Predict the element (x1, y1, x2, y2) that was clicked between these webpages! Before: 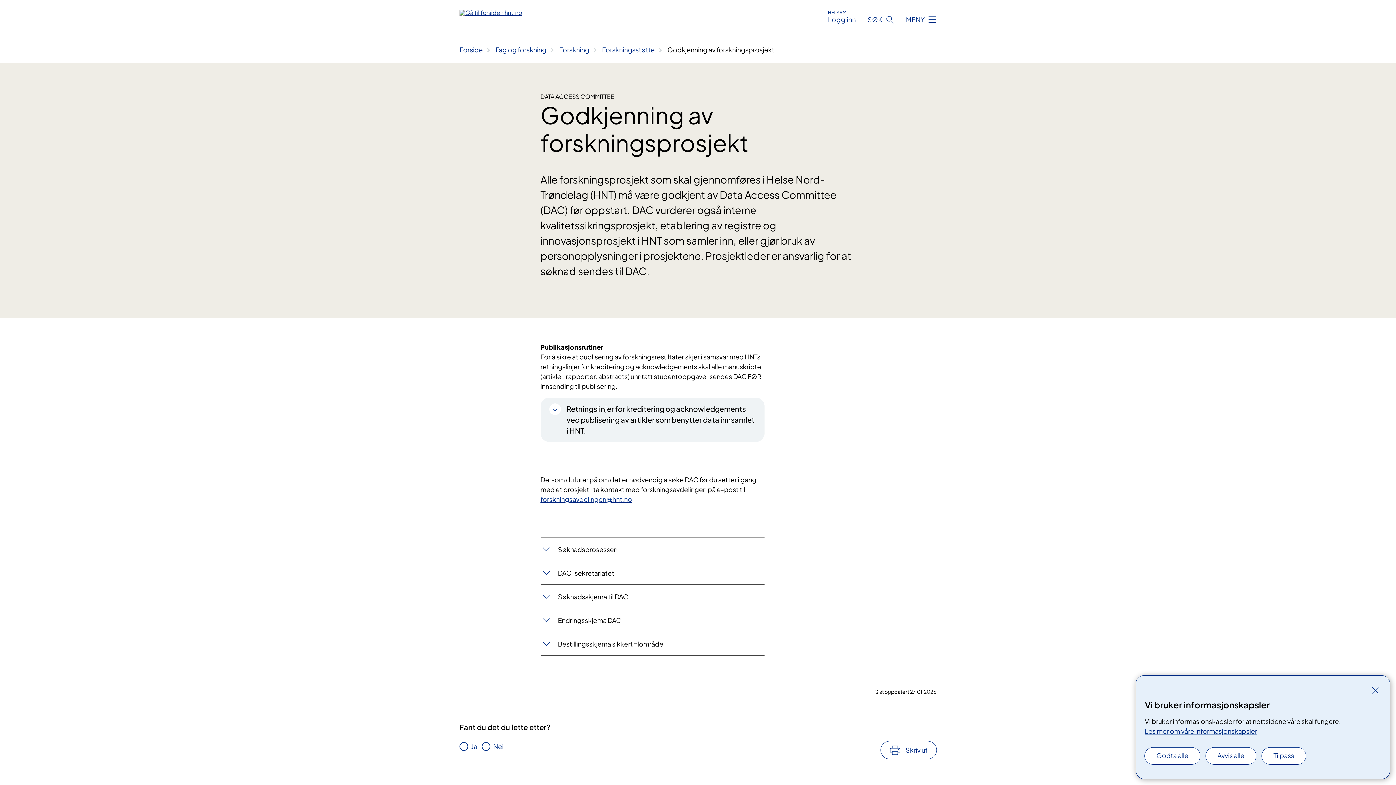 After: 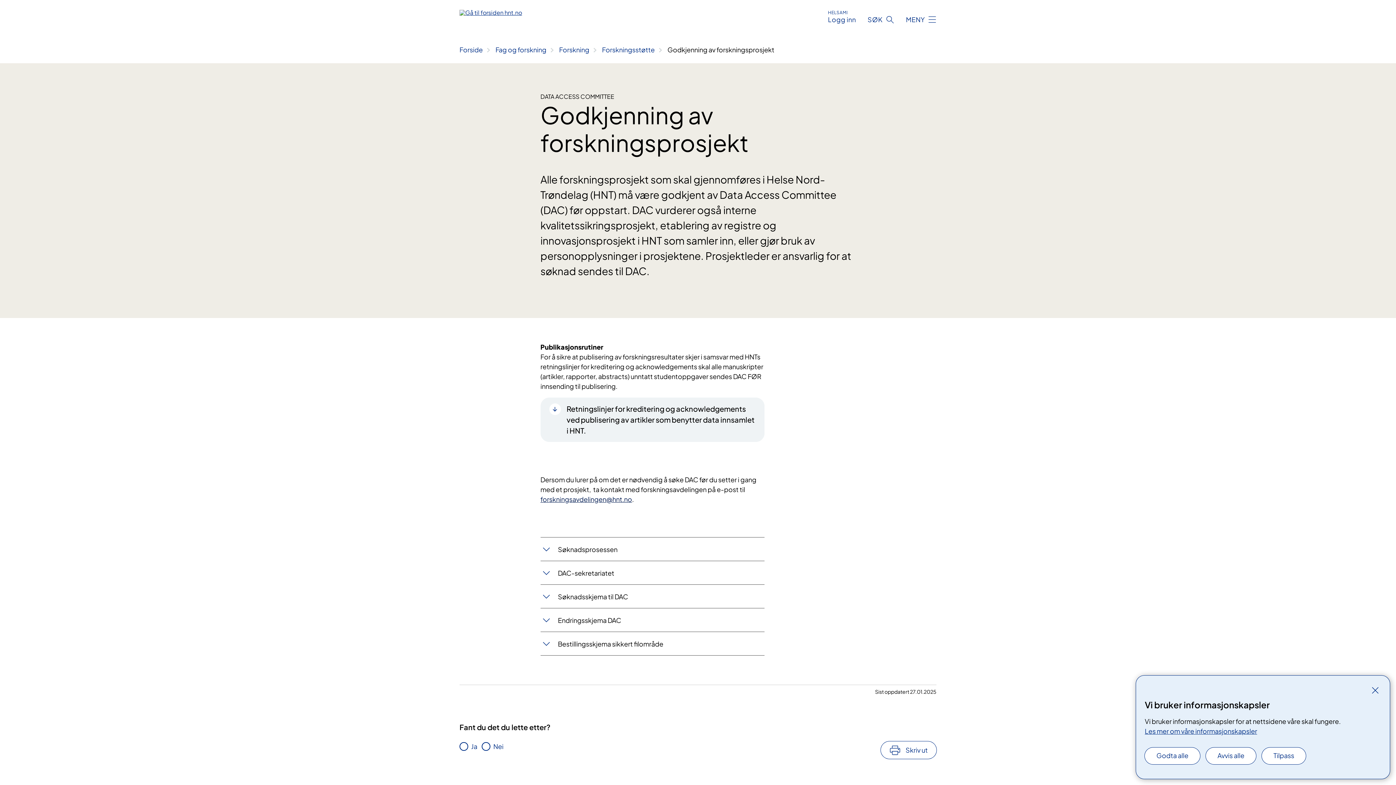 Action: bbox: (540, 495, 632, 503) label: forskningsavdelingen@hnt.no